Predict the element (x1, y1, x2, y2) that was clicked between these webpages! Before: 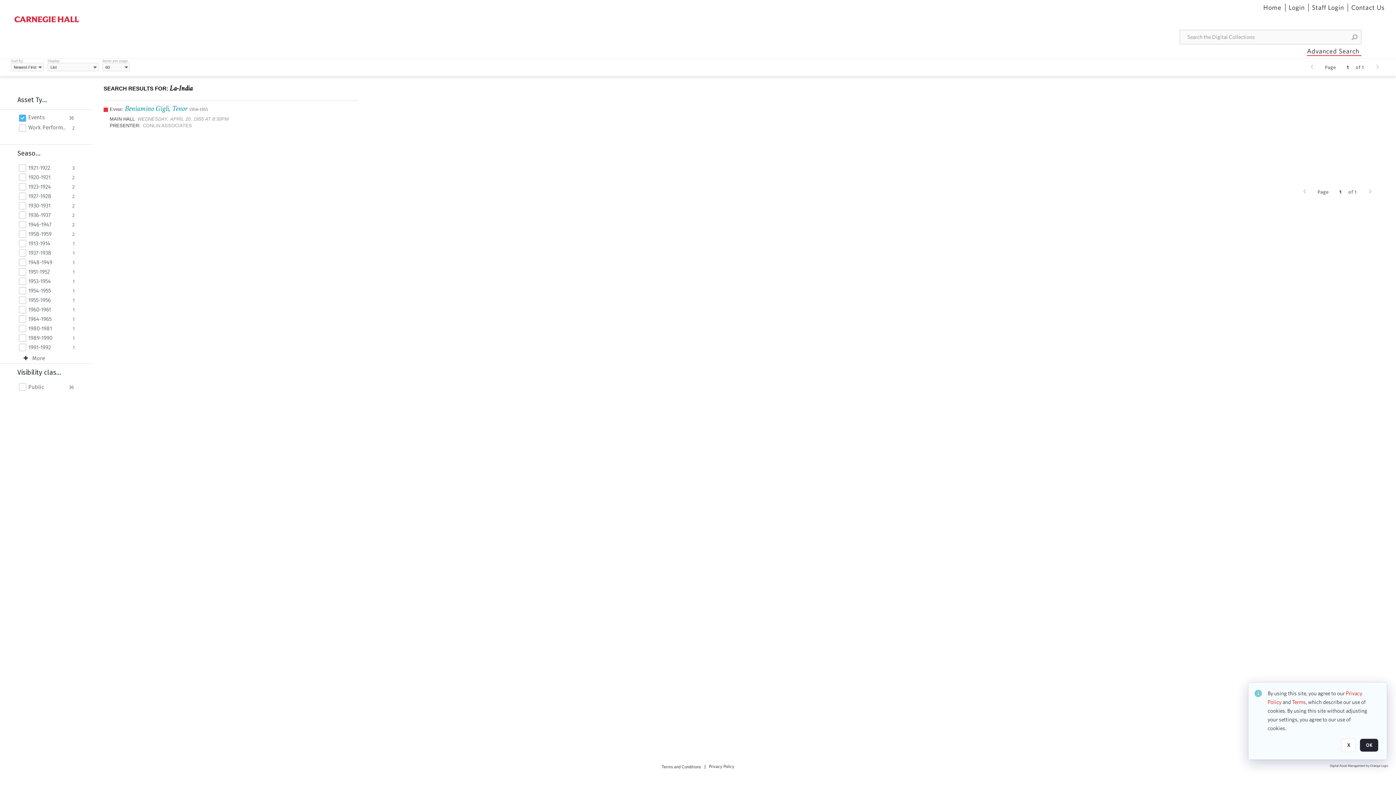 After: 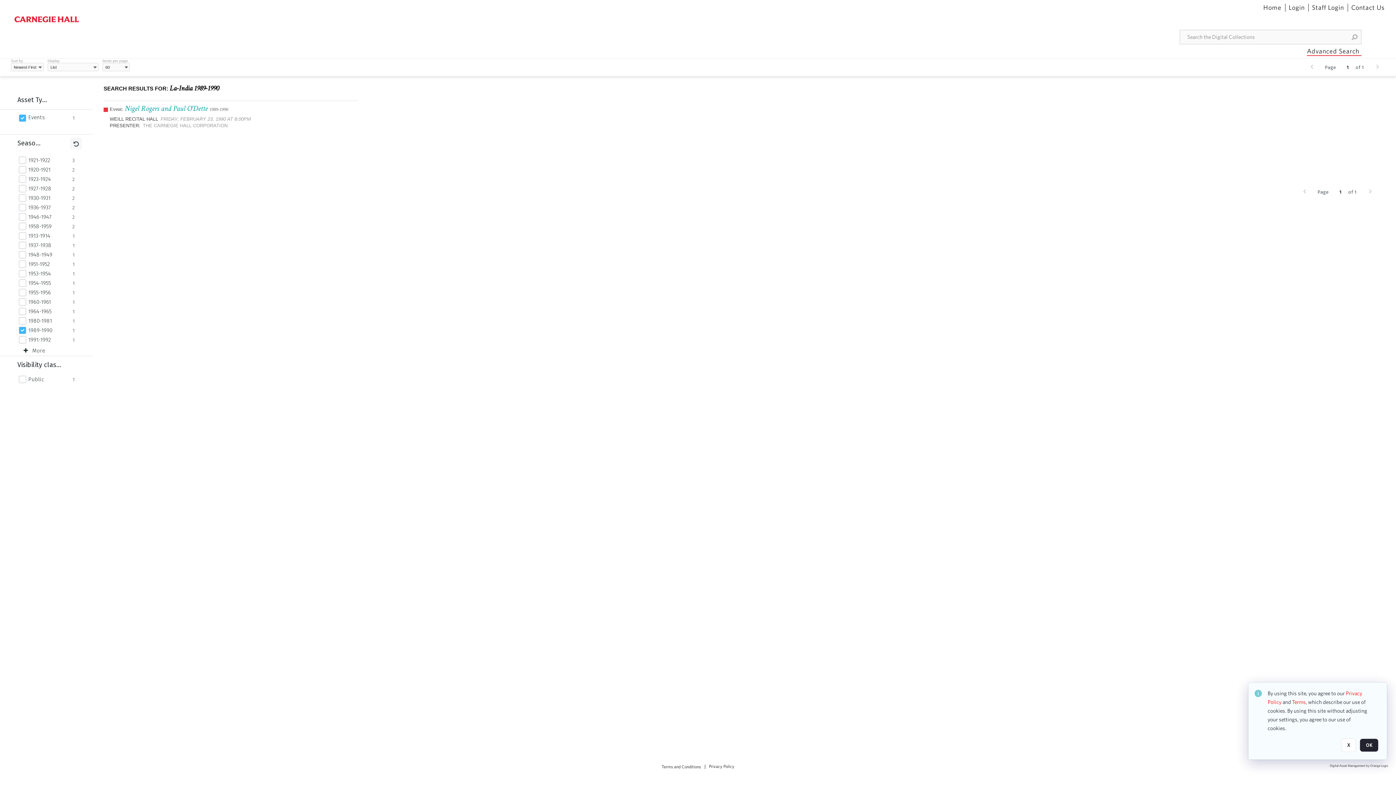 Action: bbox: (28, 334, 68, 341) label: 1989-1990